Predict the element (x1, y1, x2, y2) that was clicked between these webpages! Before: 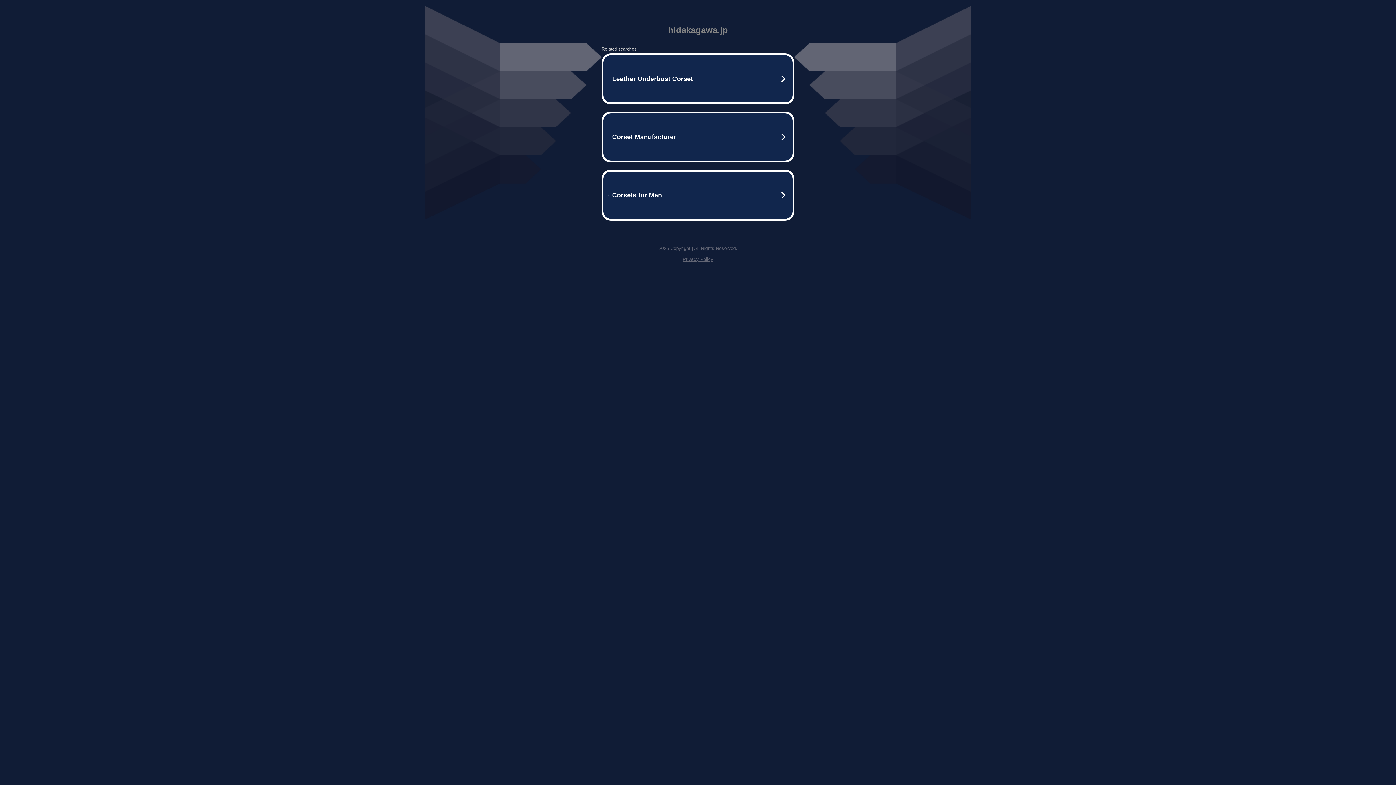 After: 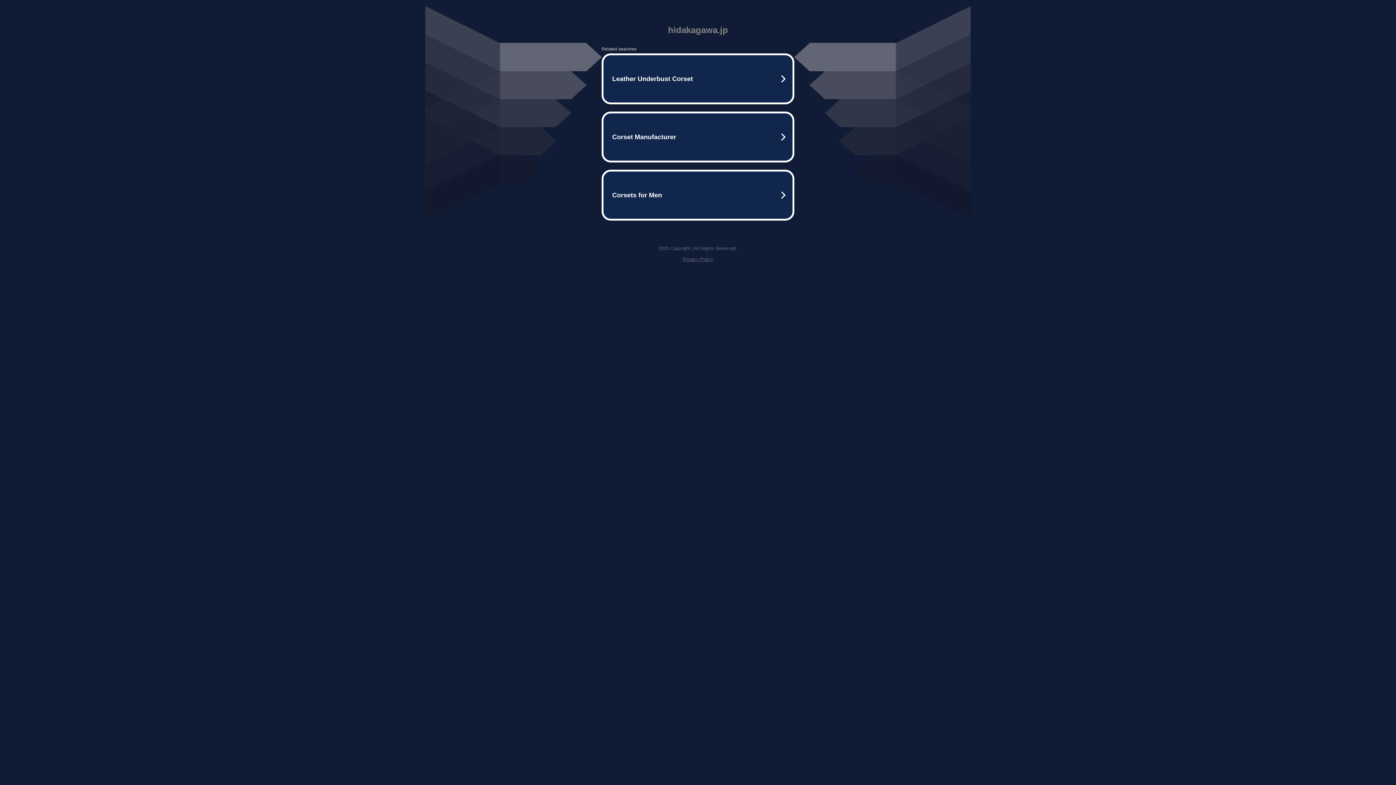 Action: label: Privacy Policy bbox: (682, 256, 713, 262)